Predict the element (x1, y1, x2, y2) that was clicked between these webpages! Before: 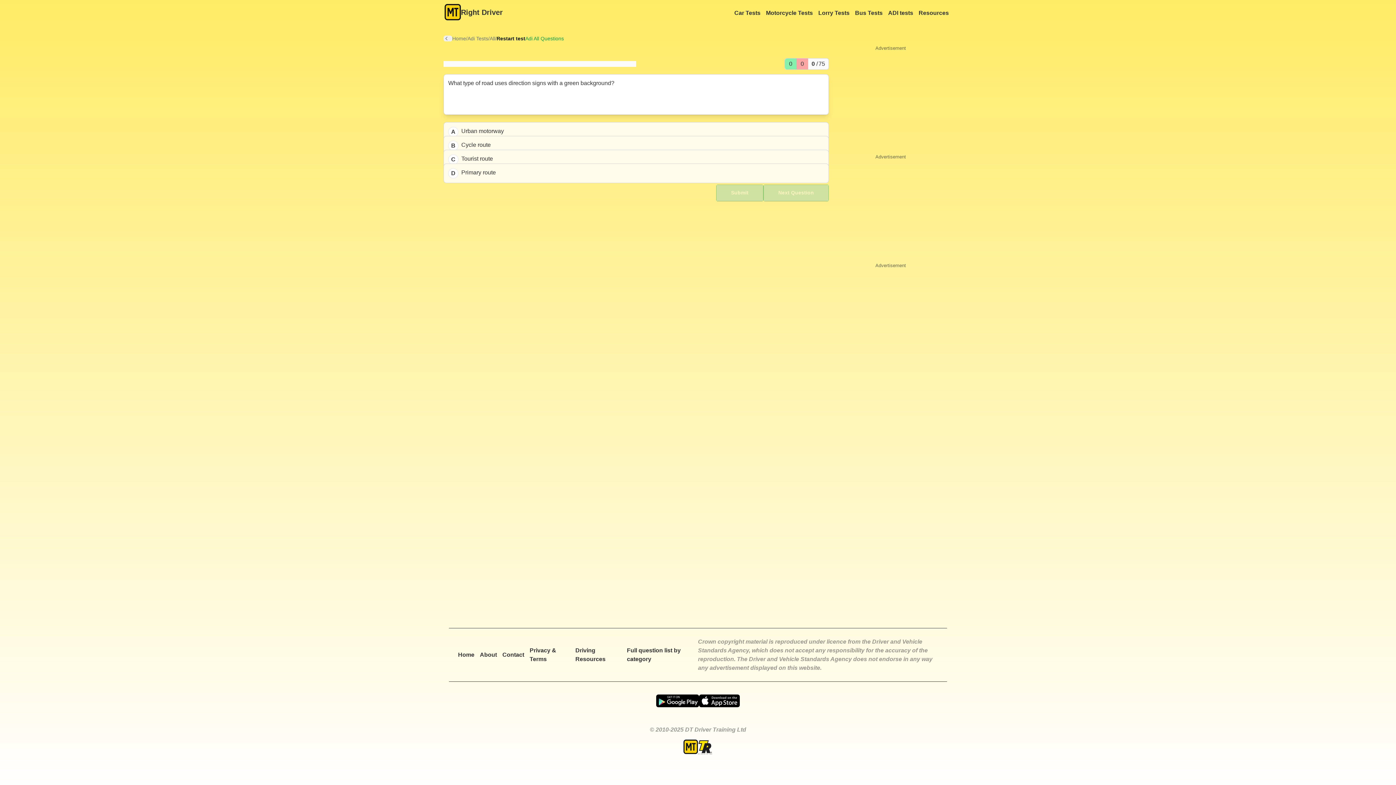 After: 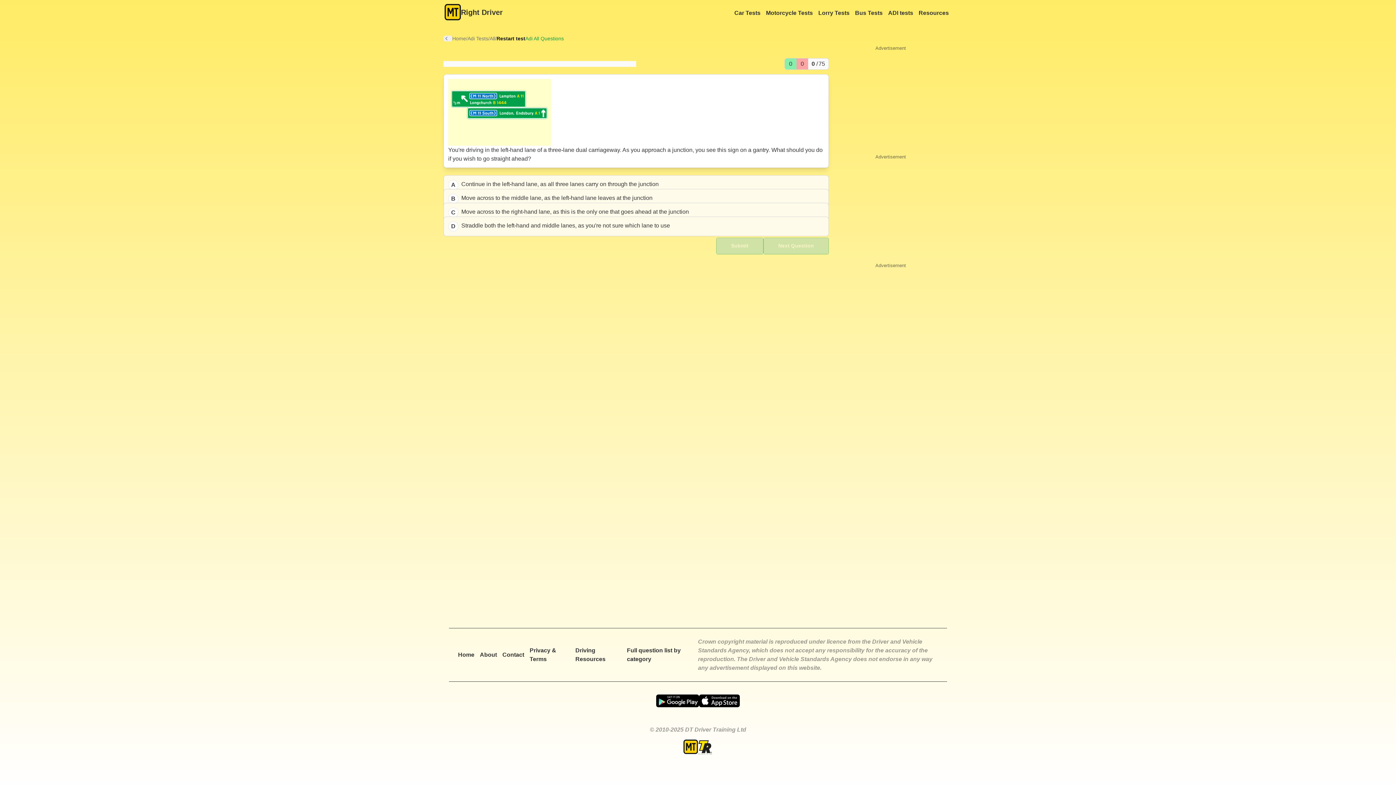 Action: label: Restart test bbox: (496, 34, 525, 42)